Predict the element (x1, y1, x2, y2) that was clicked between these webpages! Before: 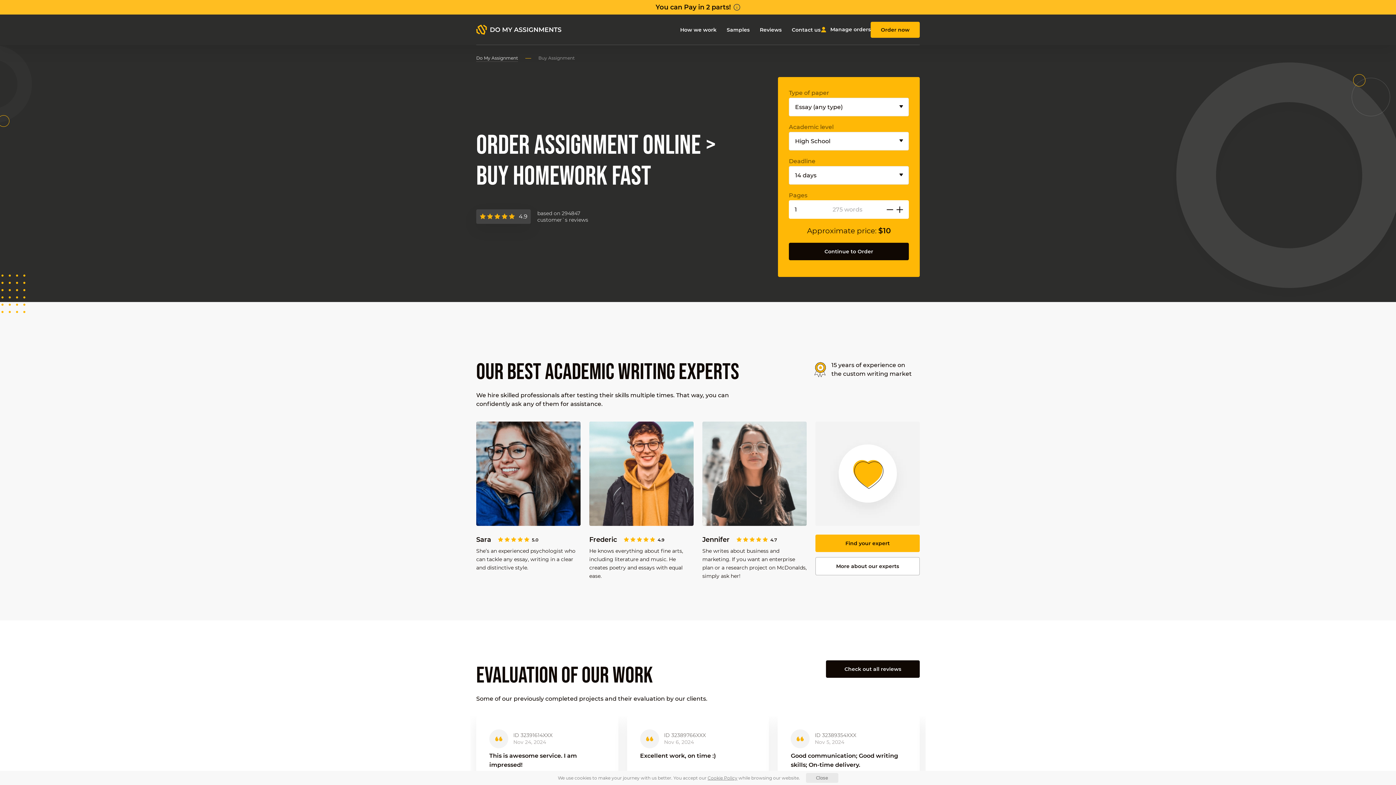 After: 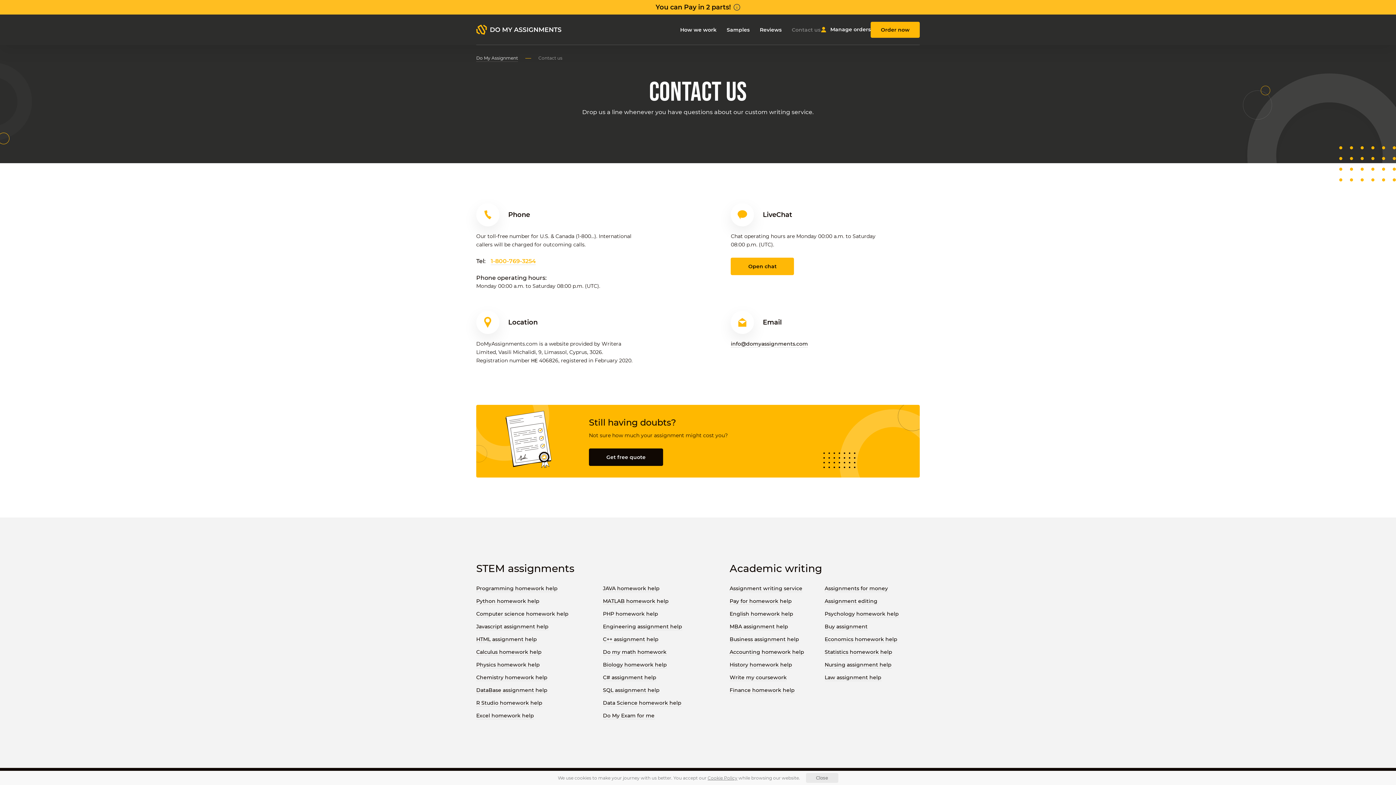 Action: bbox: (792, 26, 820, 33) label: Contact us